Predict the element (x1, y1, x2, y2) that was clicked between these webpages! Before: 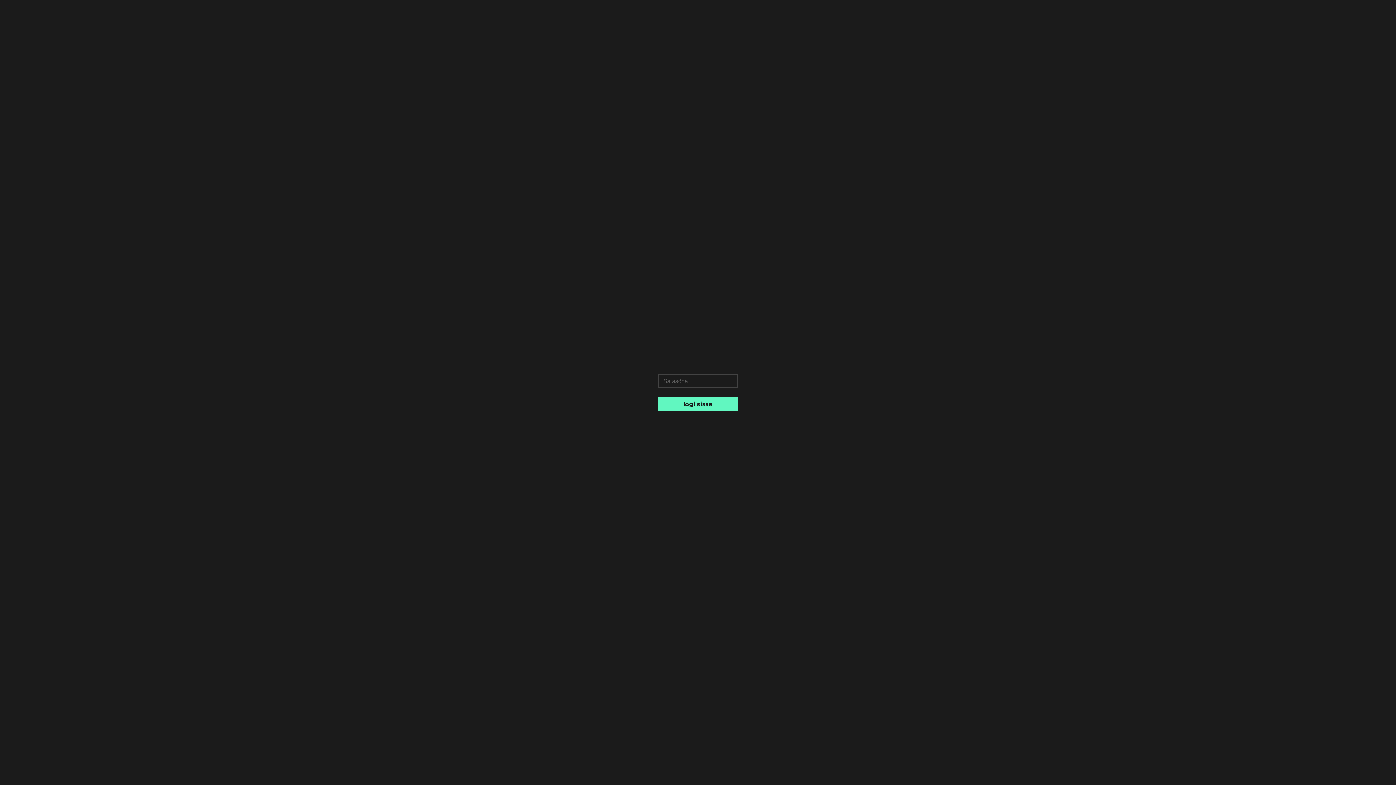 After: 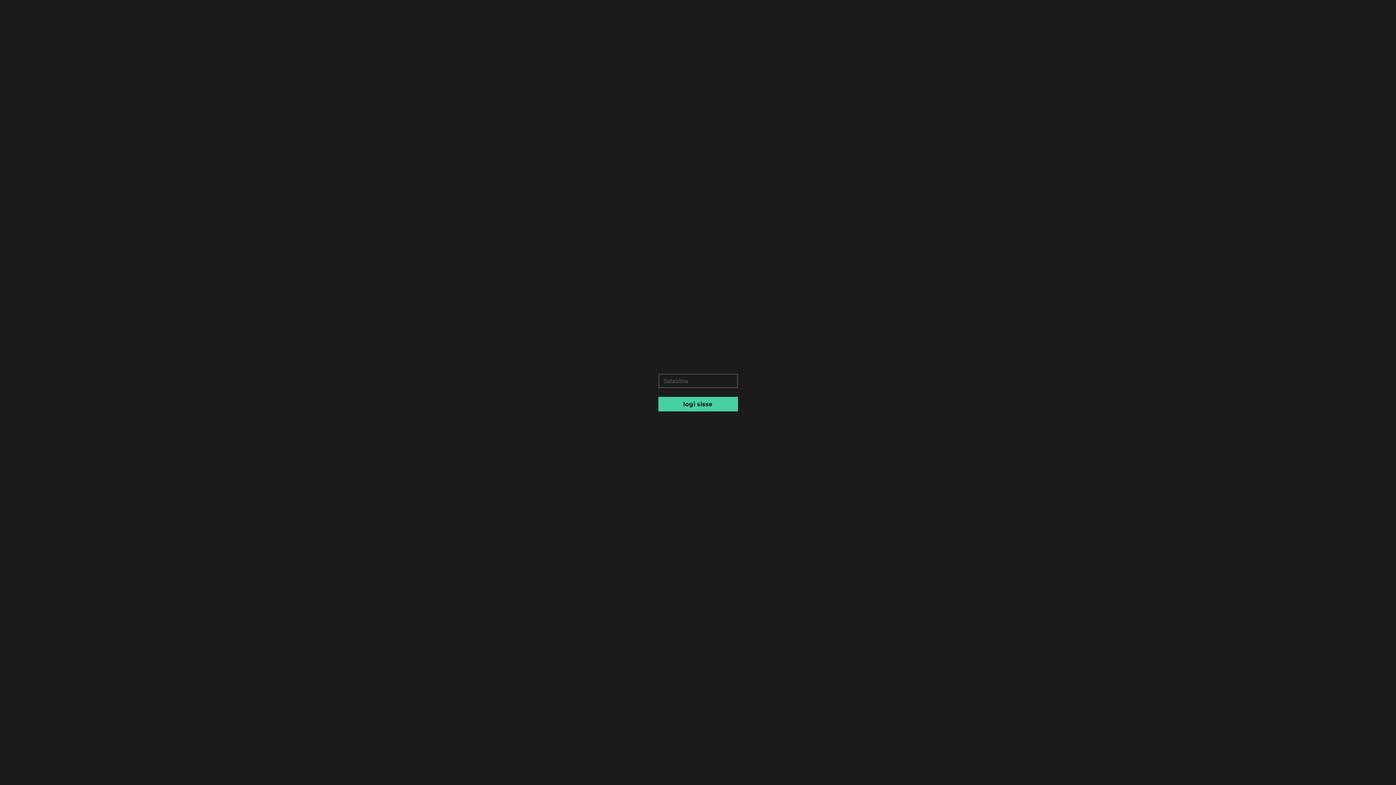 Action: label: logi sisse bbox: (658, 397, 738, 411)